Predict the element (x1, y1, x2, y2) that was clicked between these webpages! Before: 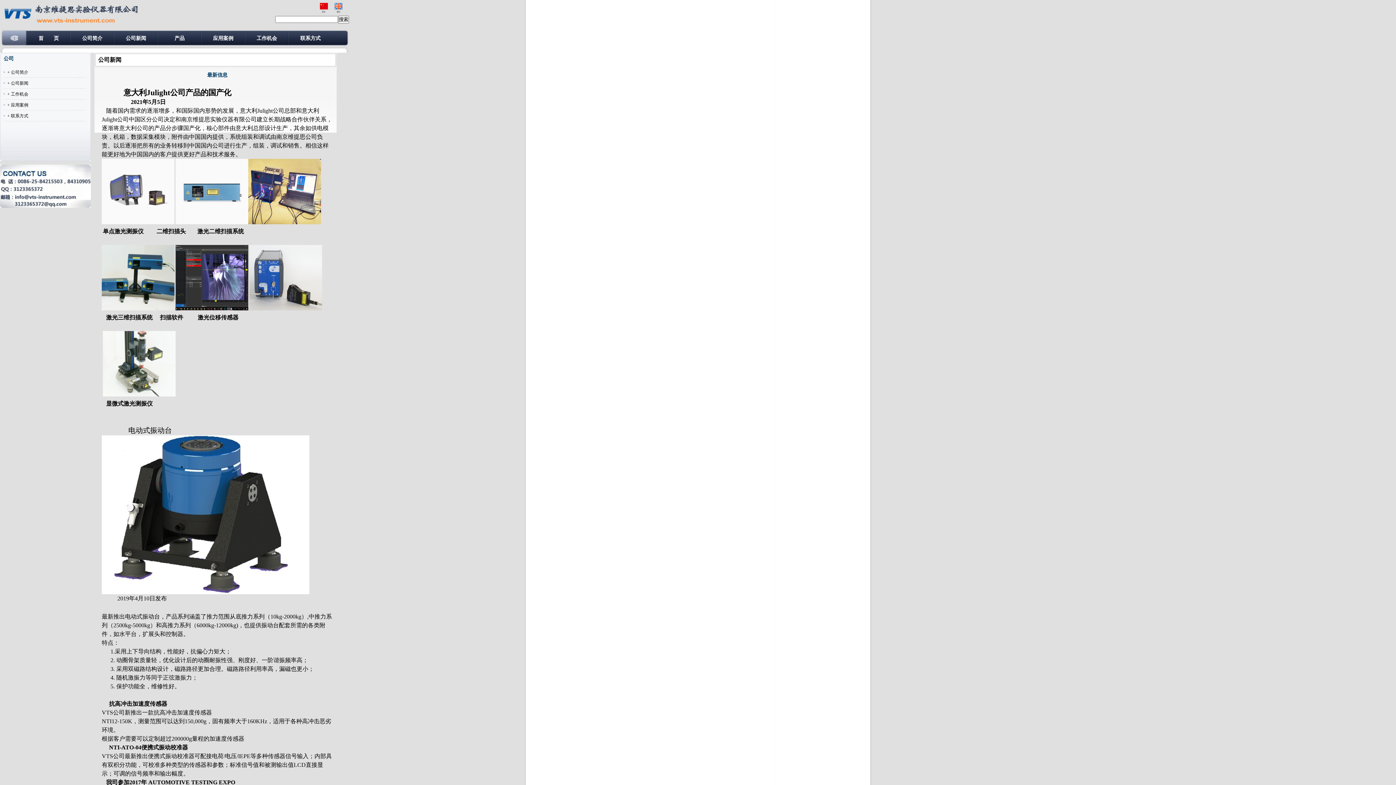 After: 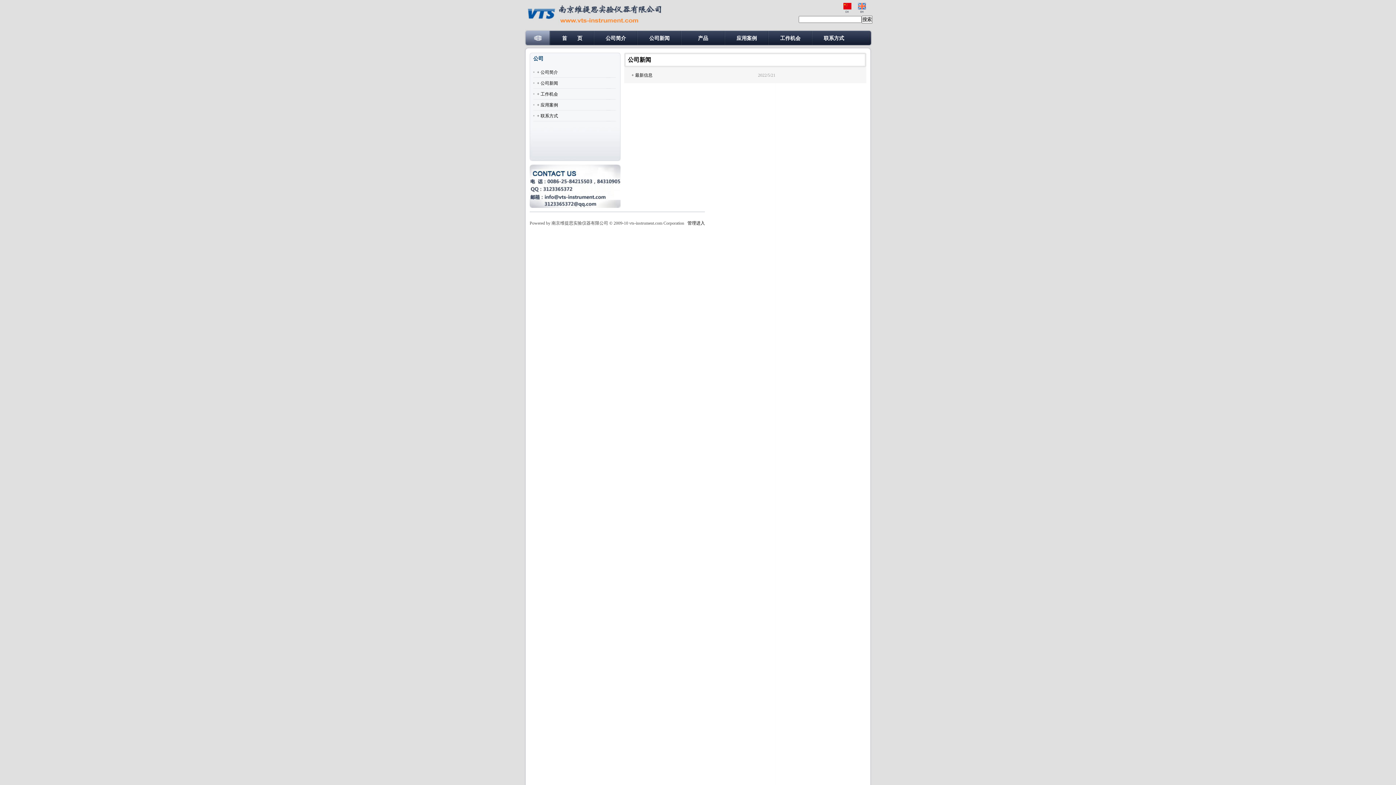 Action: bbox: (125, 35, 146, 41) label: 公司新闻